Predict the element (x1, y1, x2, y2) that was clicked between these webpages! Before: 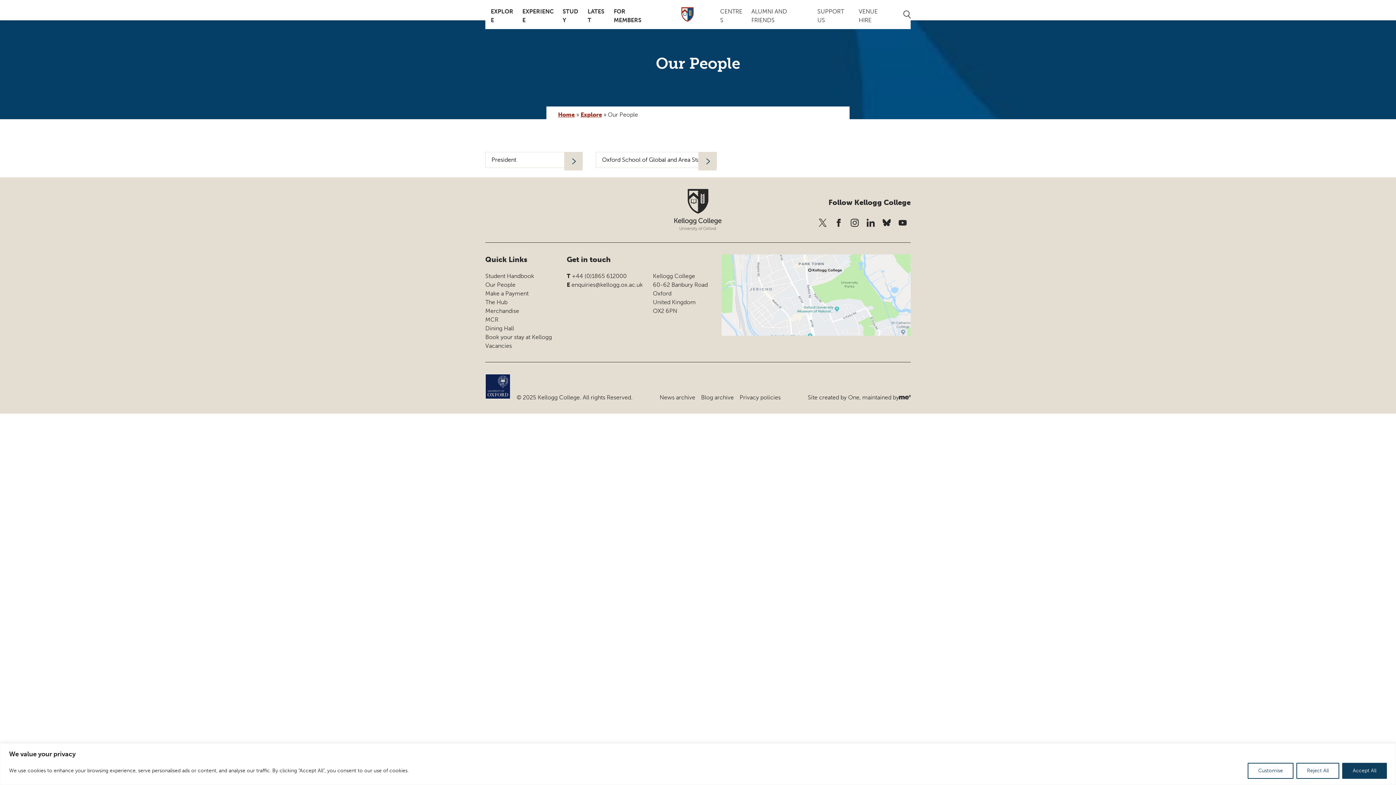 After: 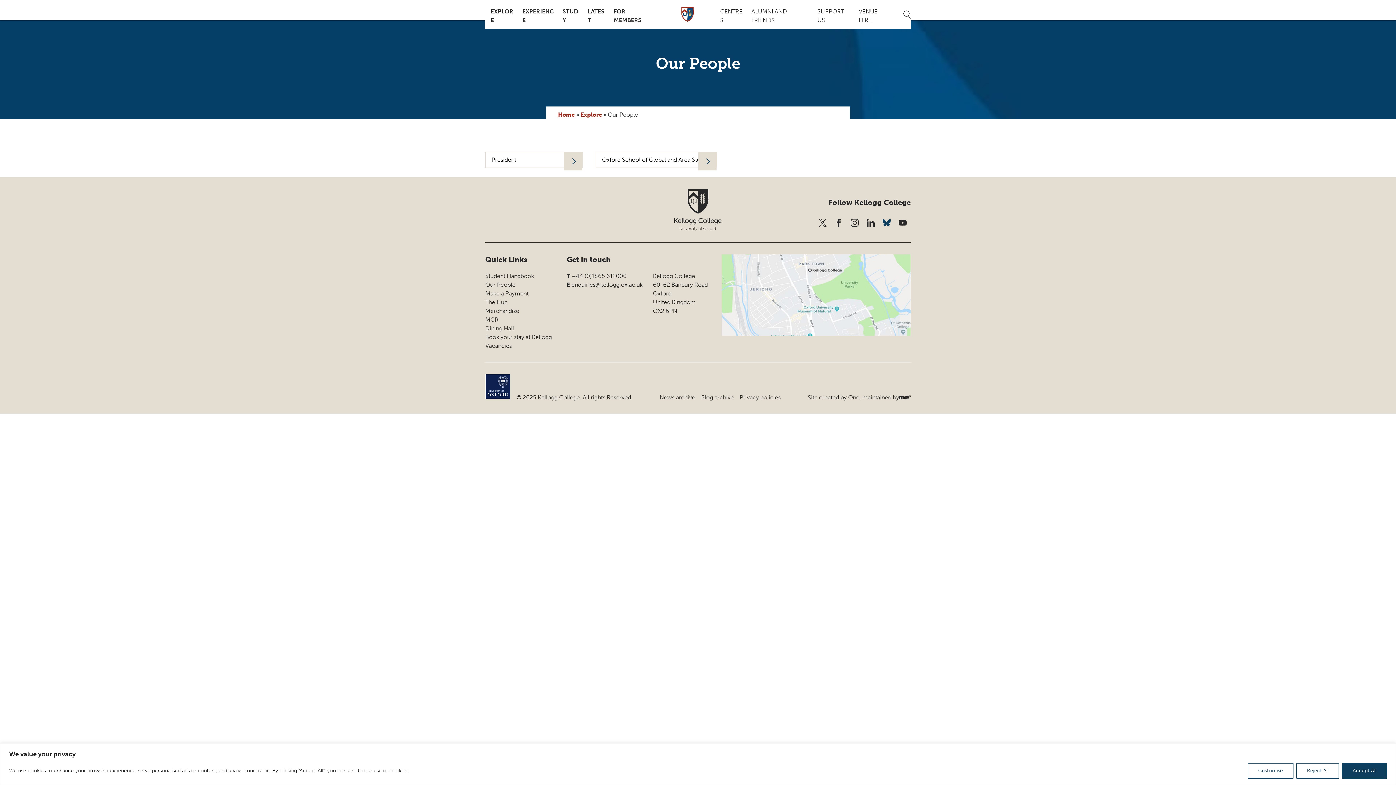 Action: label: Follow us on bluesky (opens in a new tab) bbox: (878, 214, 894, 230)